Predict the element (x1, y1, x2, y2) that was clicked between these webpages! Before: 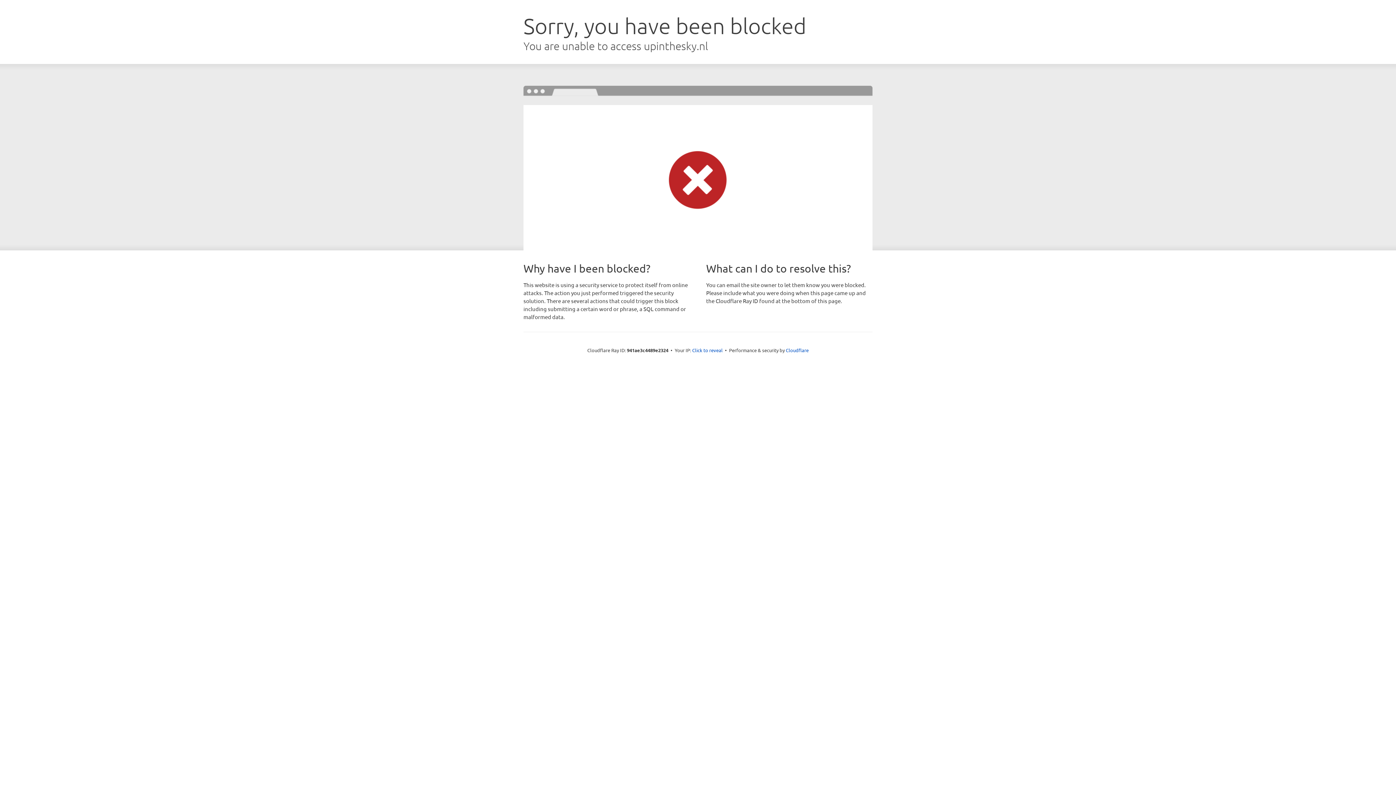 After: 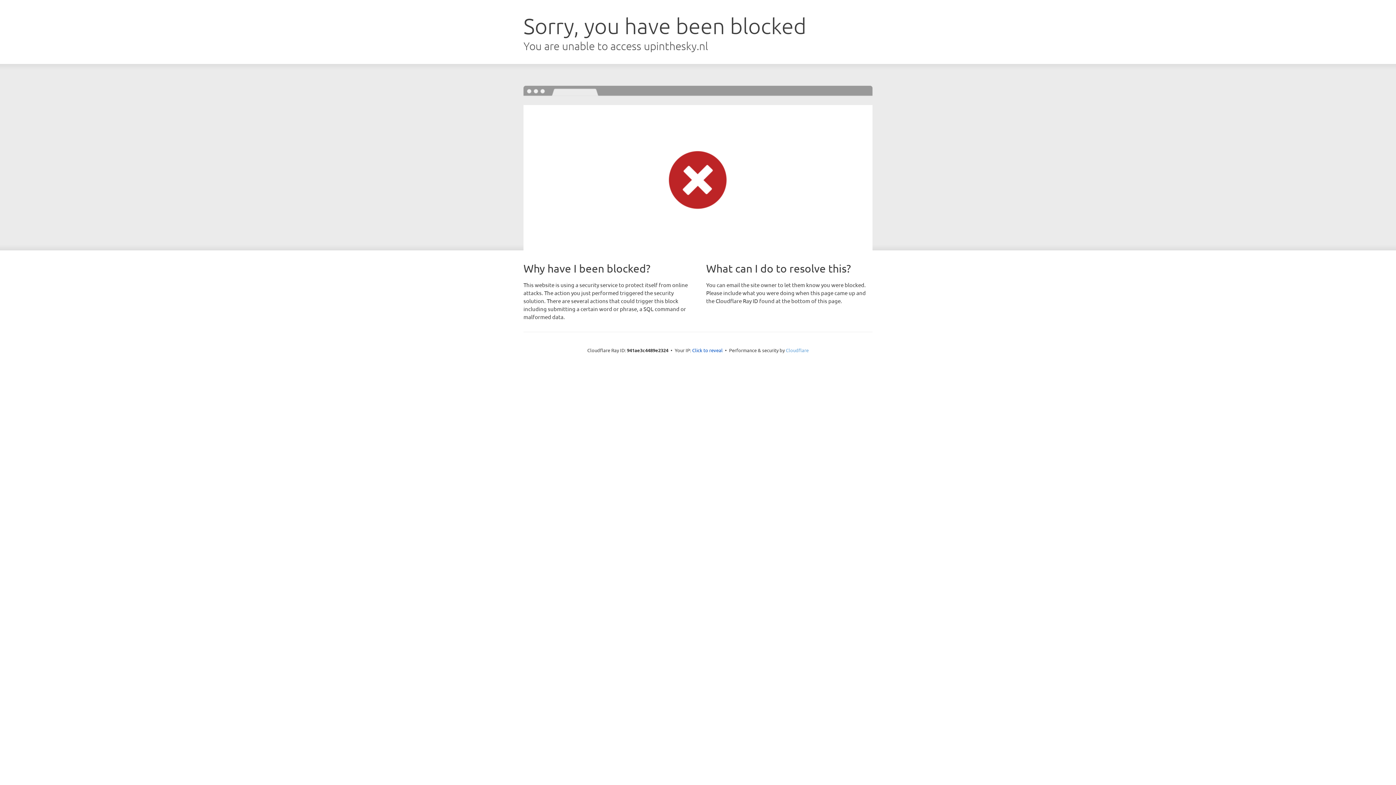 Action: bbox: (786, 347, 808, 353) label: Cloudflare